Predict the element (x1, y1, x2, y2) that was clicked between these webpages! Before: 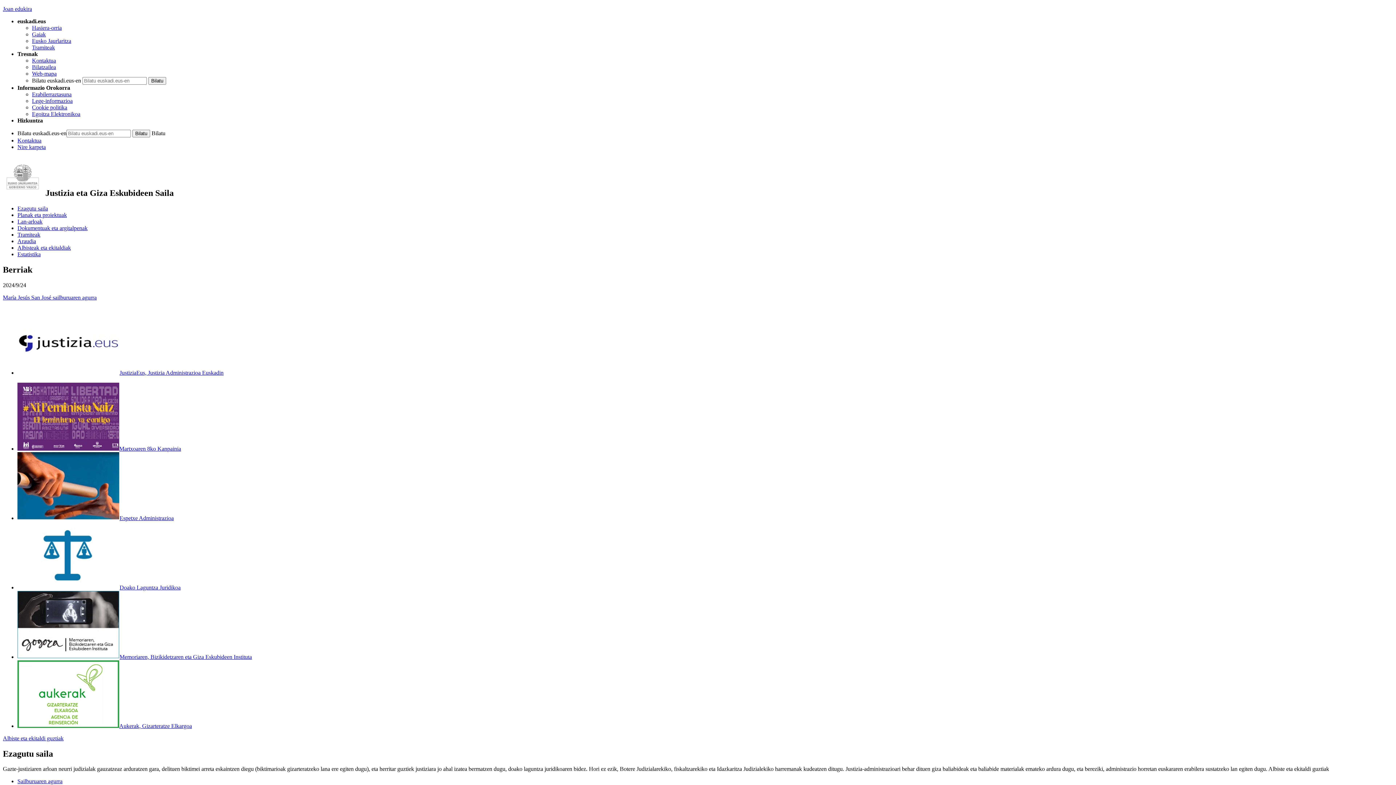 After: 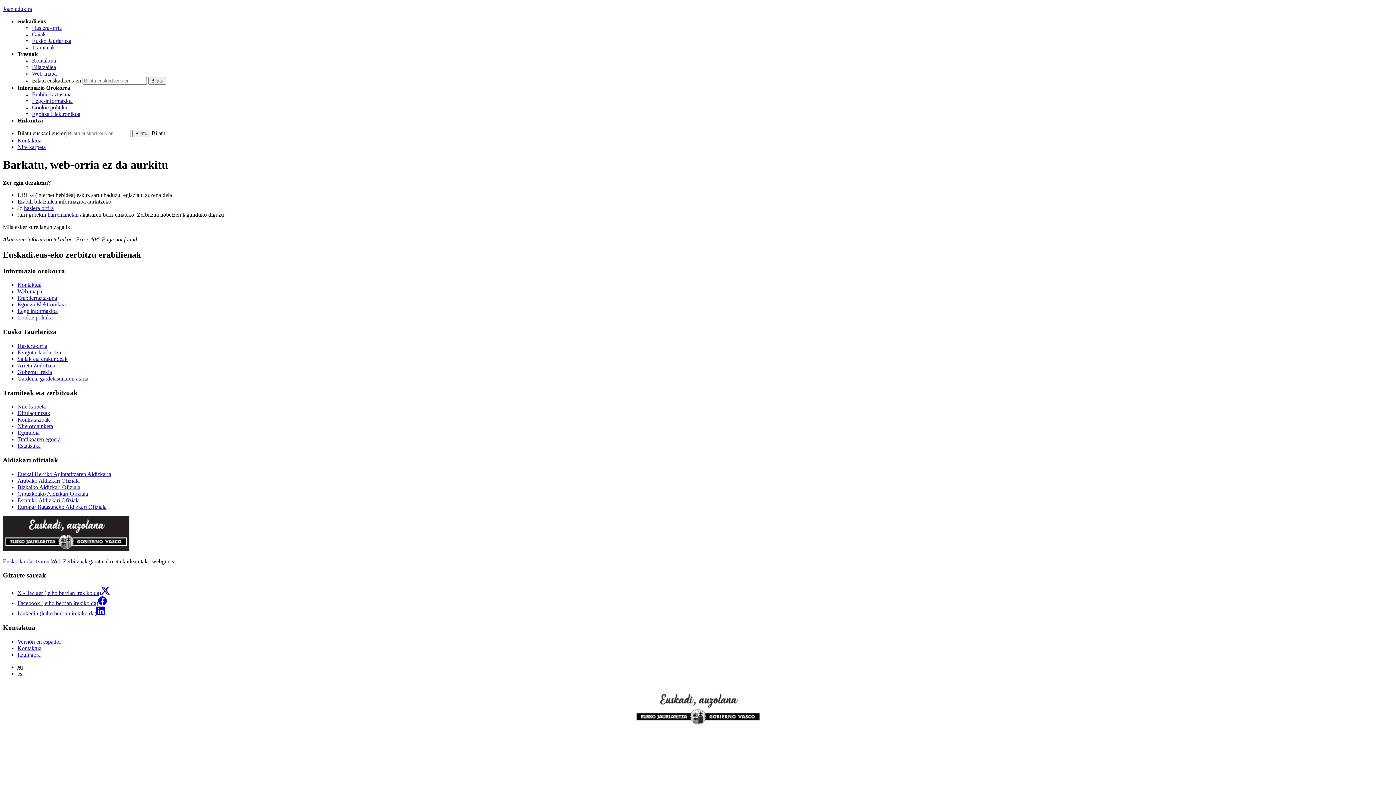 Action: label: Dokumentuak eta argitalpenak bbox: (17, 225, 87, 231)